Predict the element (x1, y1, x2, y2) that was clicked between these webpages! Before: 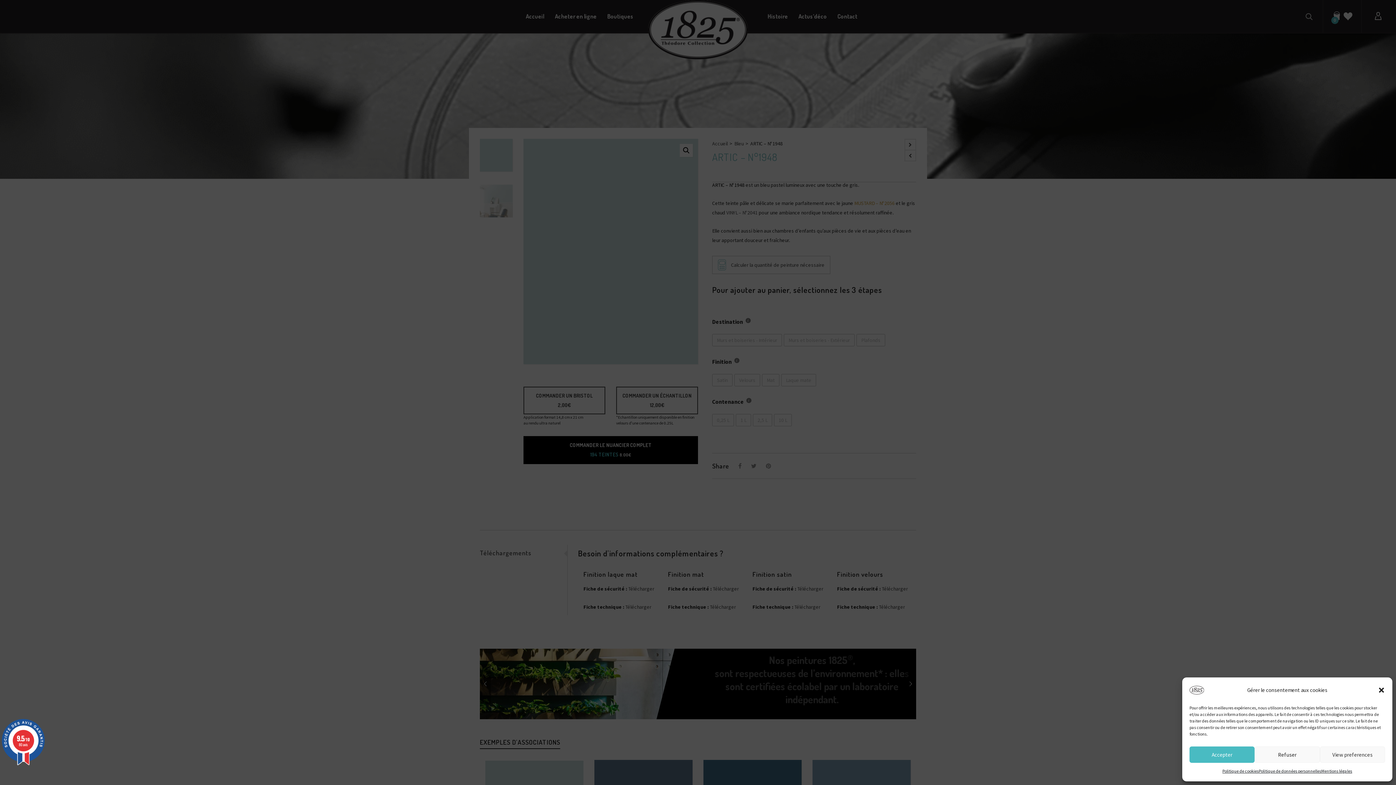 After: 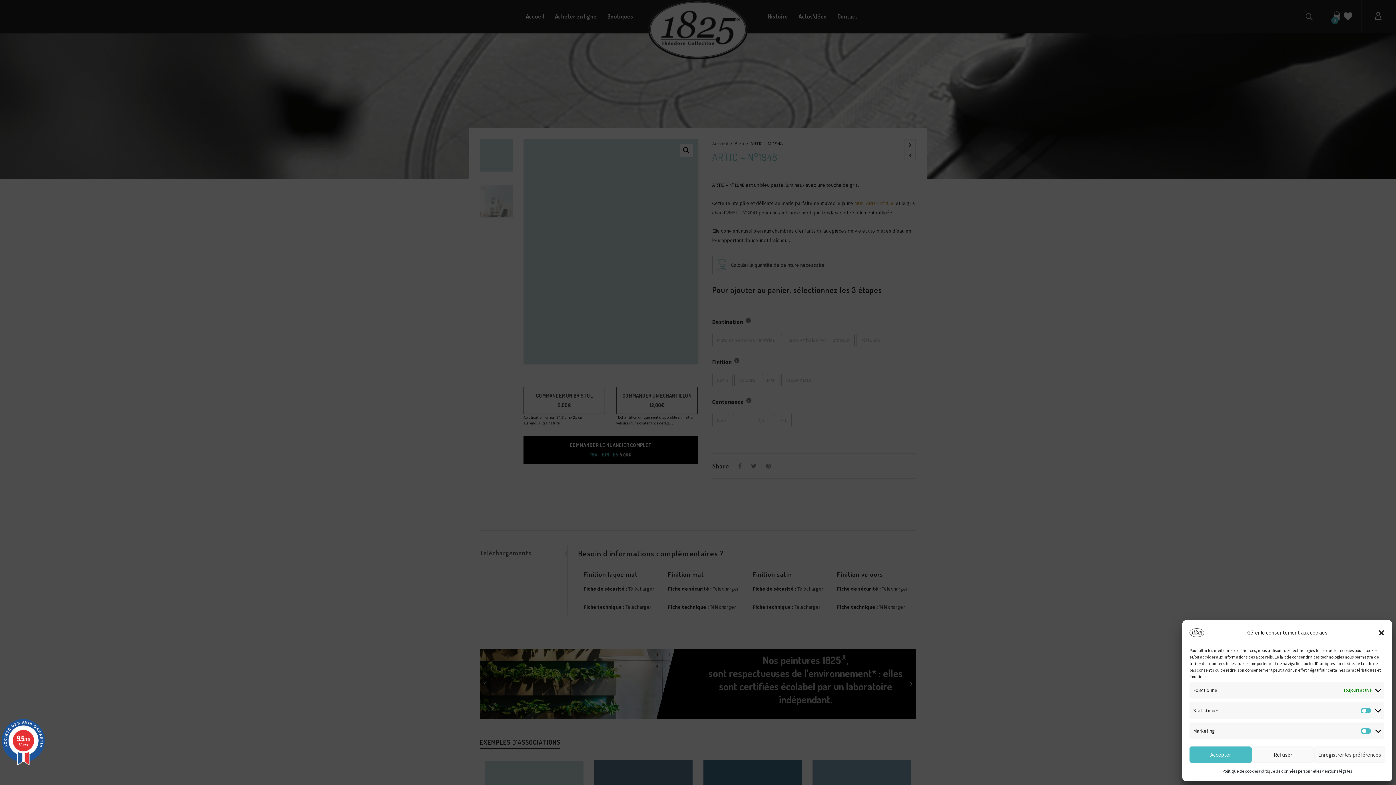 Action: bbox: (1320, 746, 1385, 763) label: View preferences